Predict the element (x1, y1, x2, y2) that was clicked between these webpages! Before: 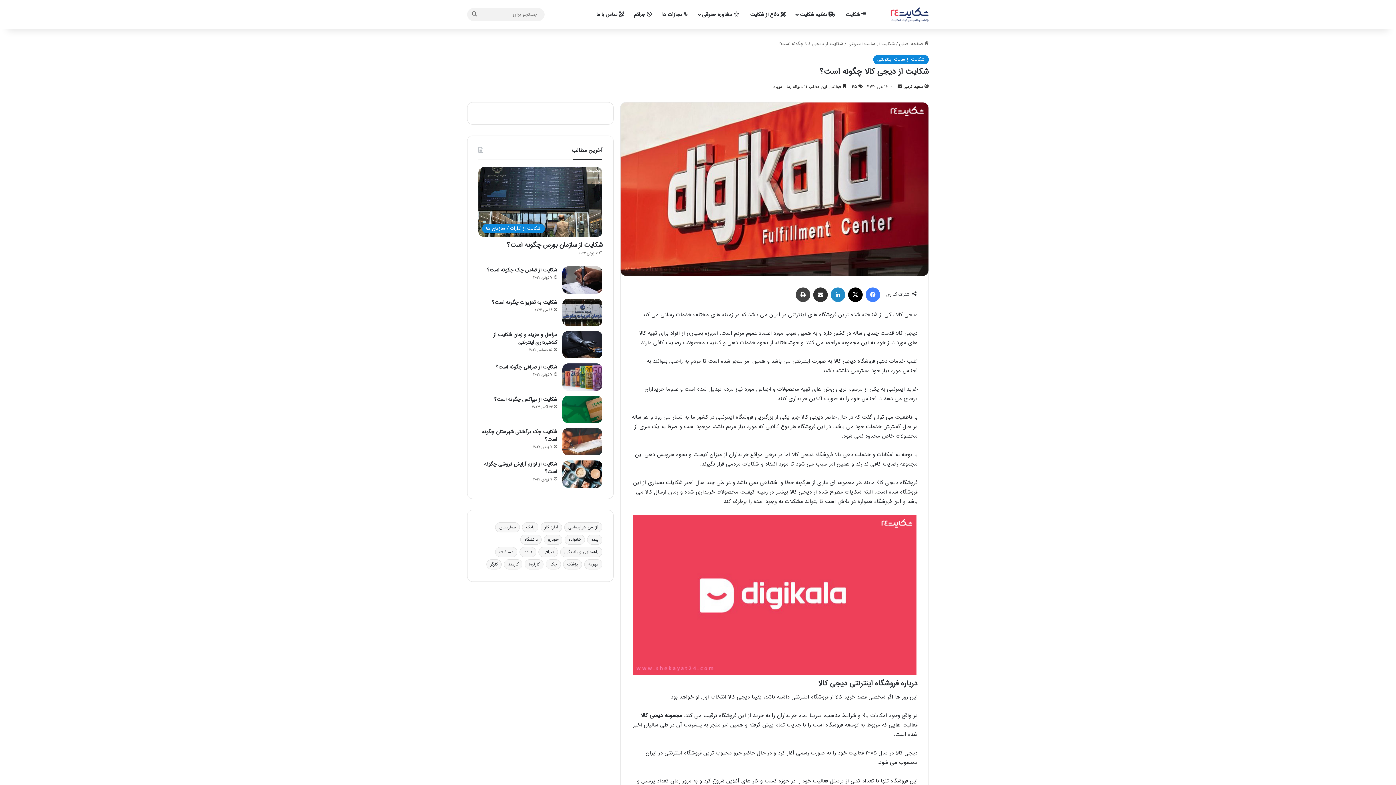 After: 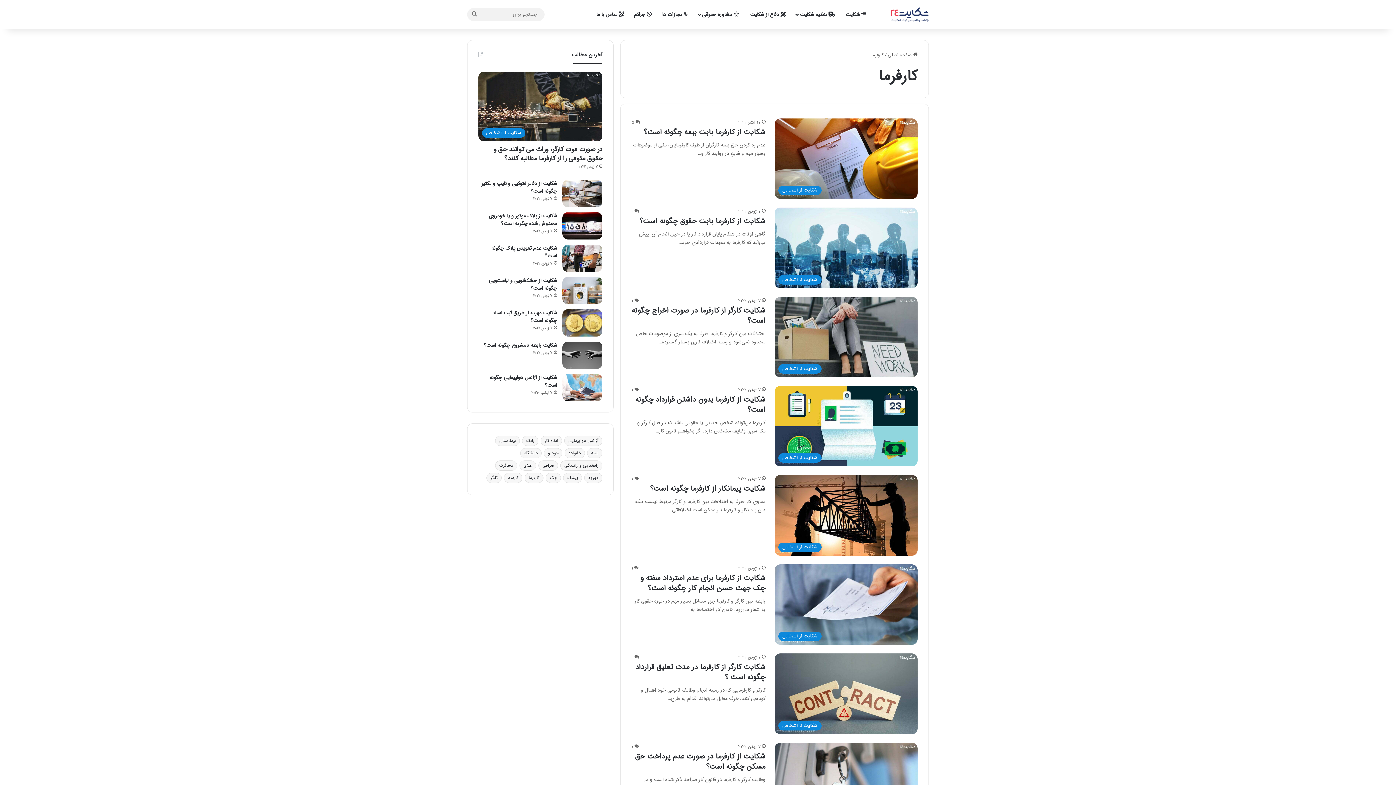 Action: label: کارفرما (22 مورد) bbox: (524, 559, 543, 569)